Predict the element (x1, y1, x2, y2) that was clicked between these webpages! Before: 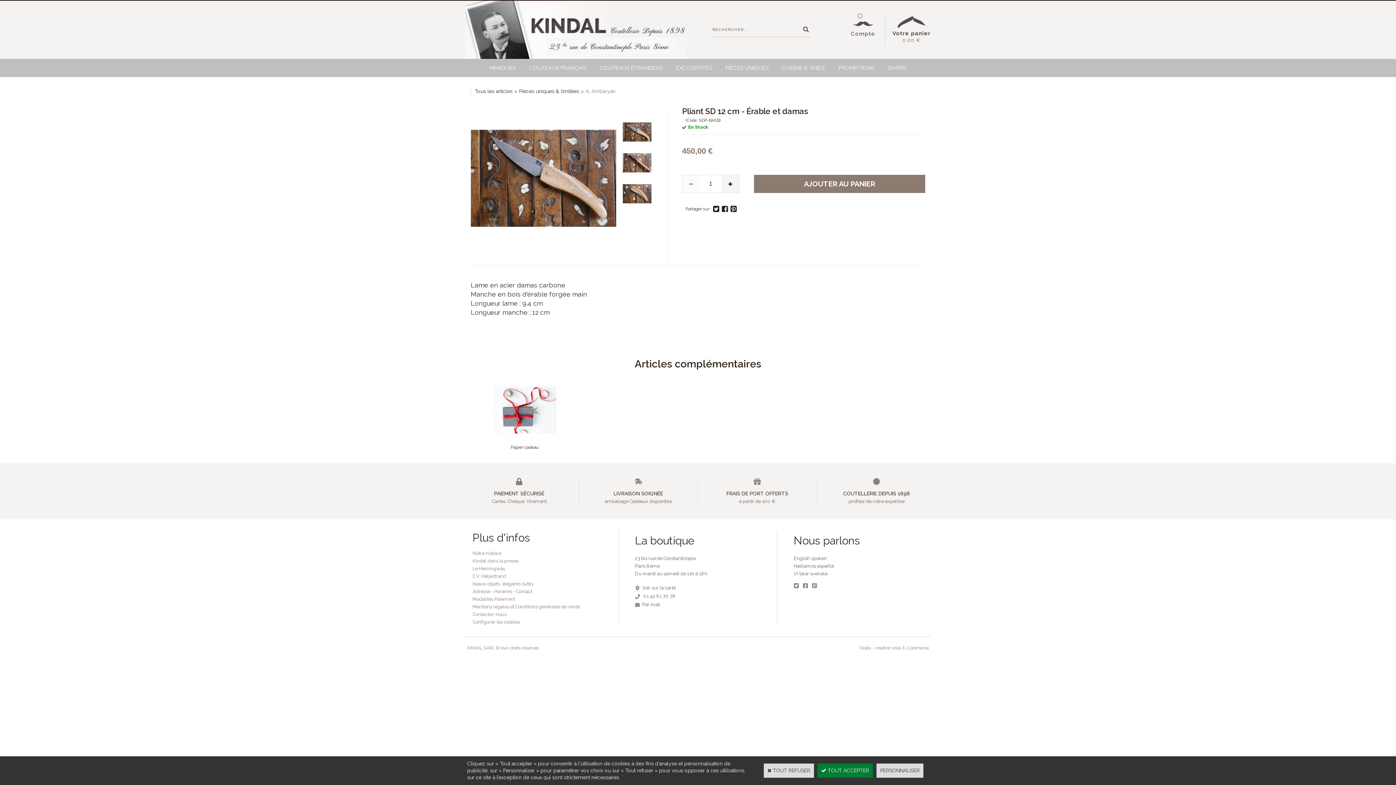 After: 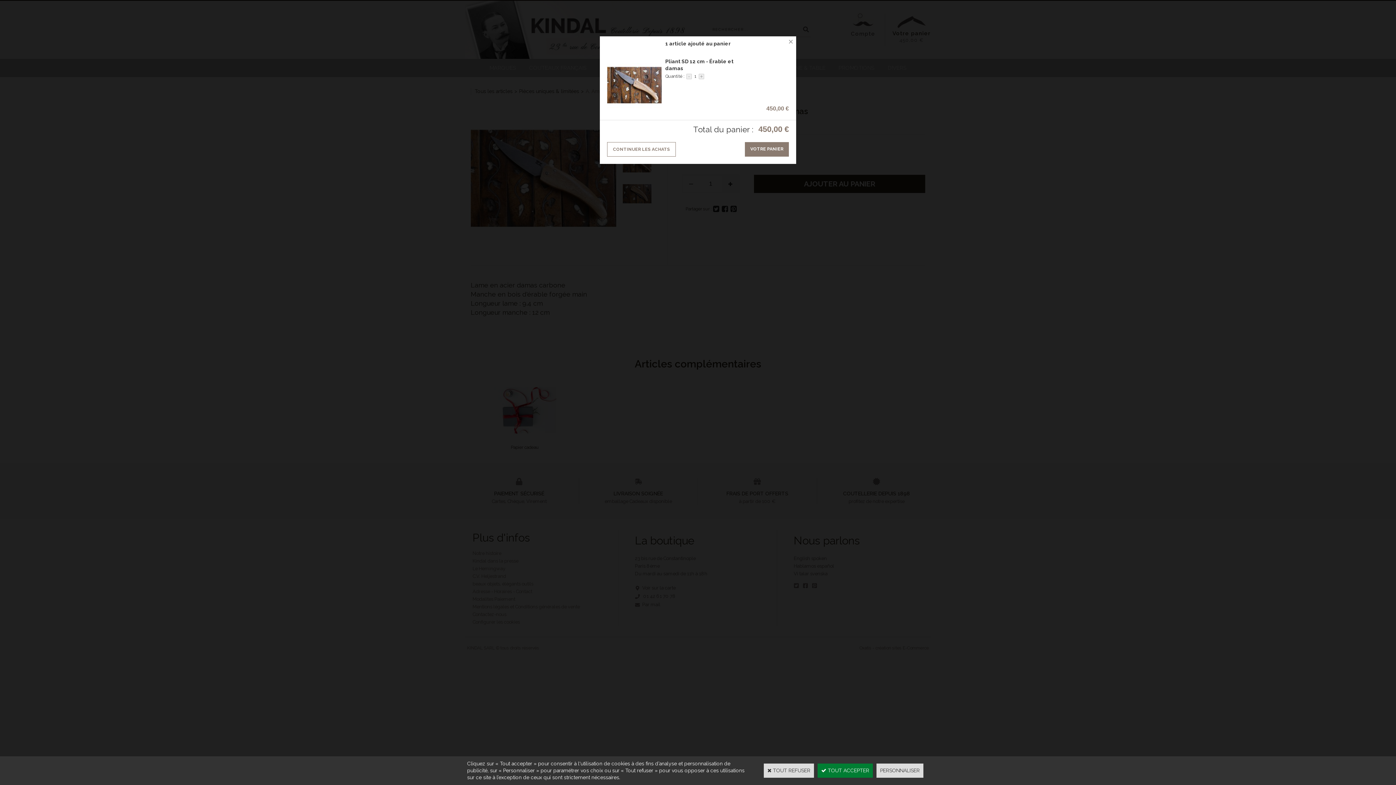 Action: label: AJOUTER AU PANIER bbox: (754, 174, 925, 193)